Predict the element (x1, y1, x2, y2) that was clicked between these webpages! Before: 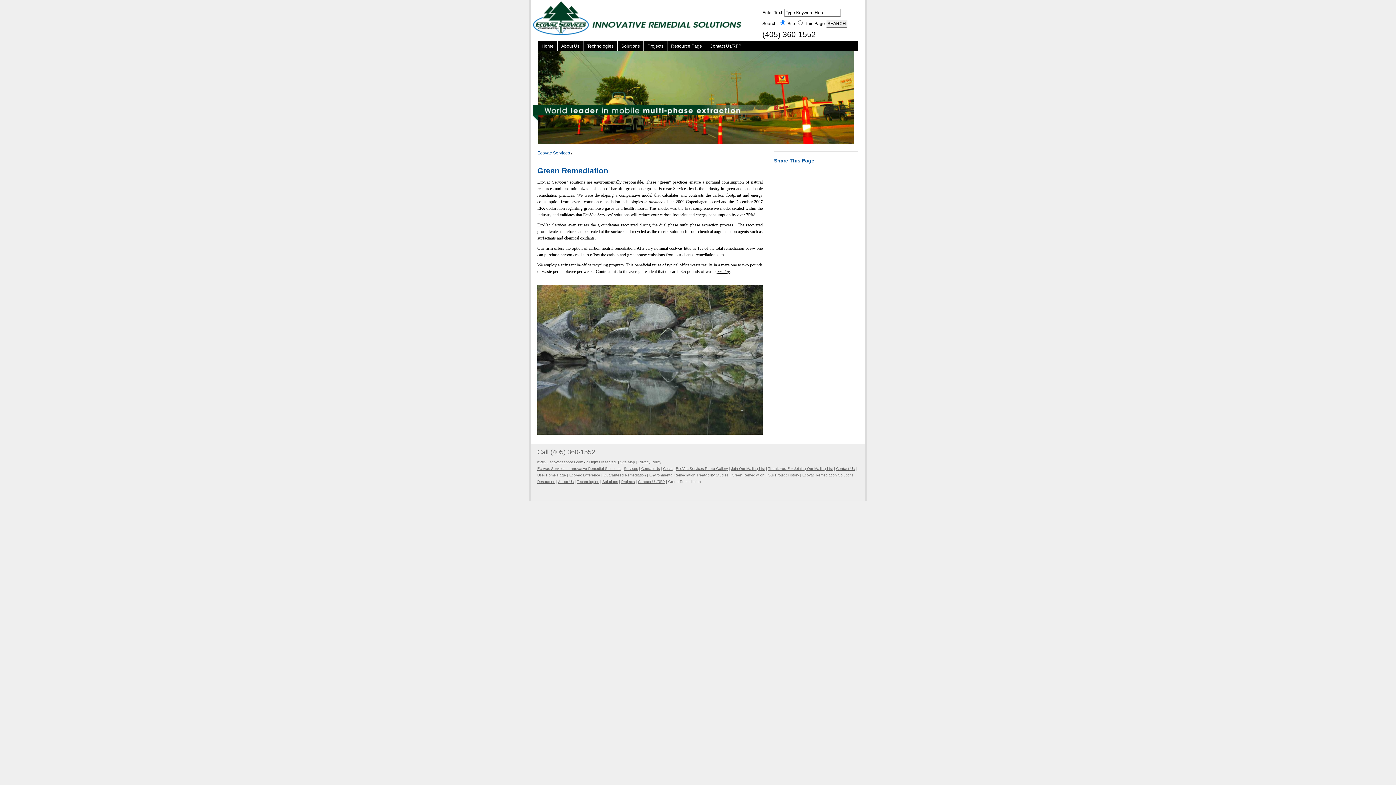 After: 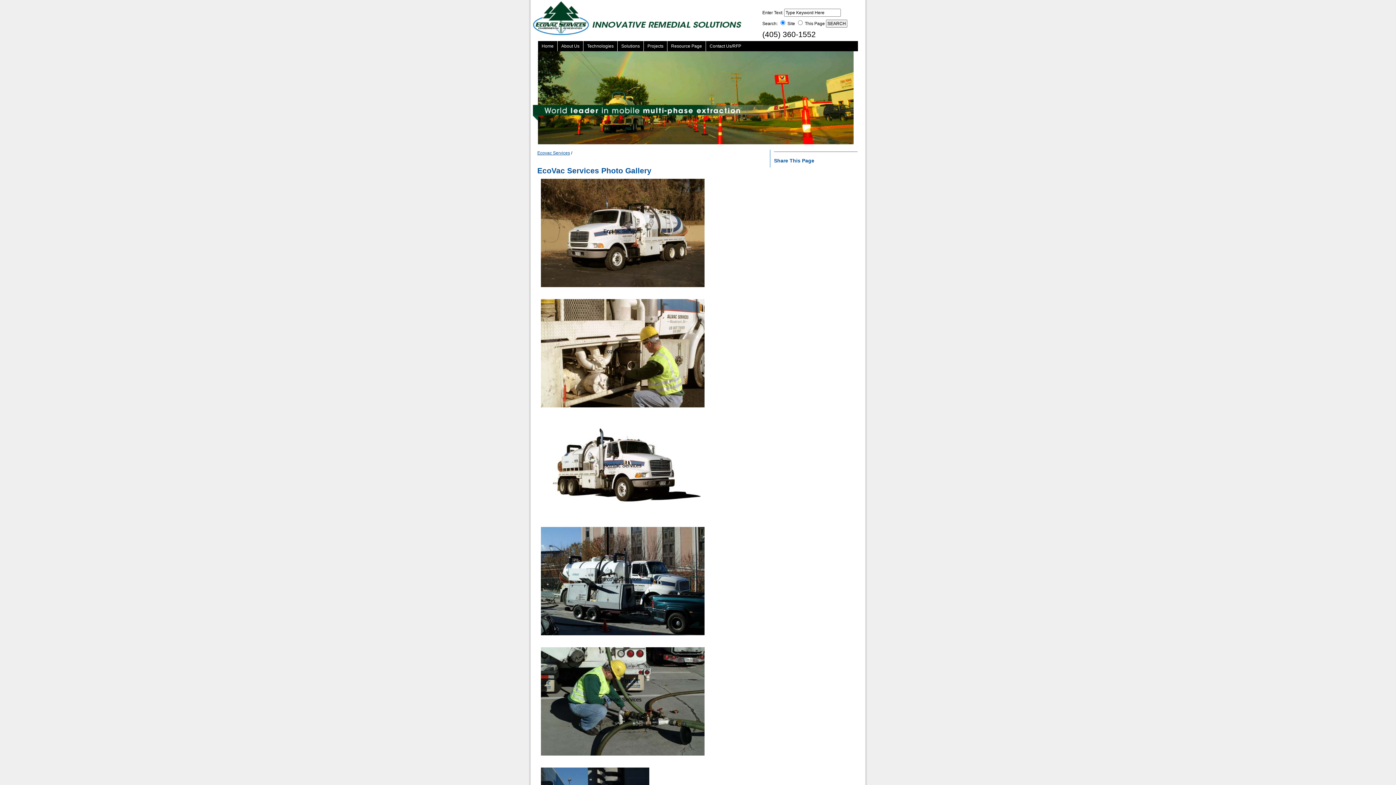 Action: label: EcoVac Services Photo Gallery bbox: (676, 466, 728, 470)